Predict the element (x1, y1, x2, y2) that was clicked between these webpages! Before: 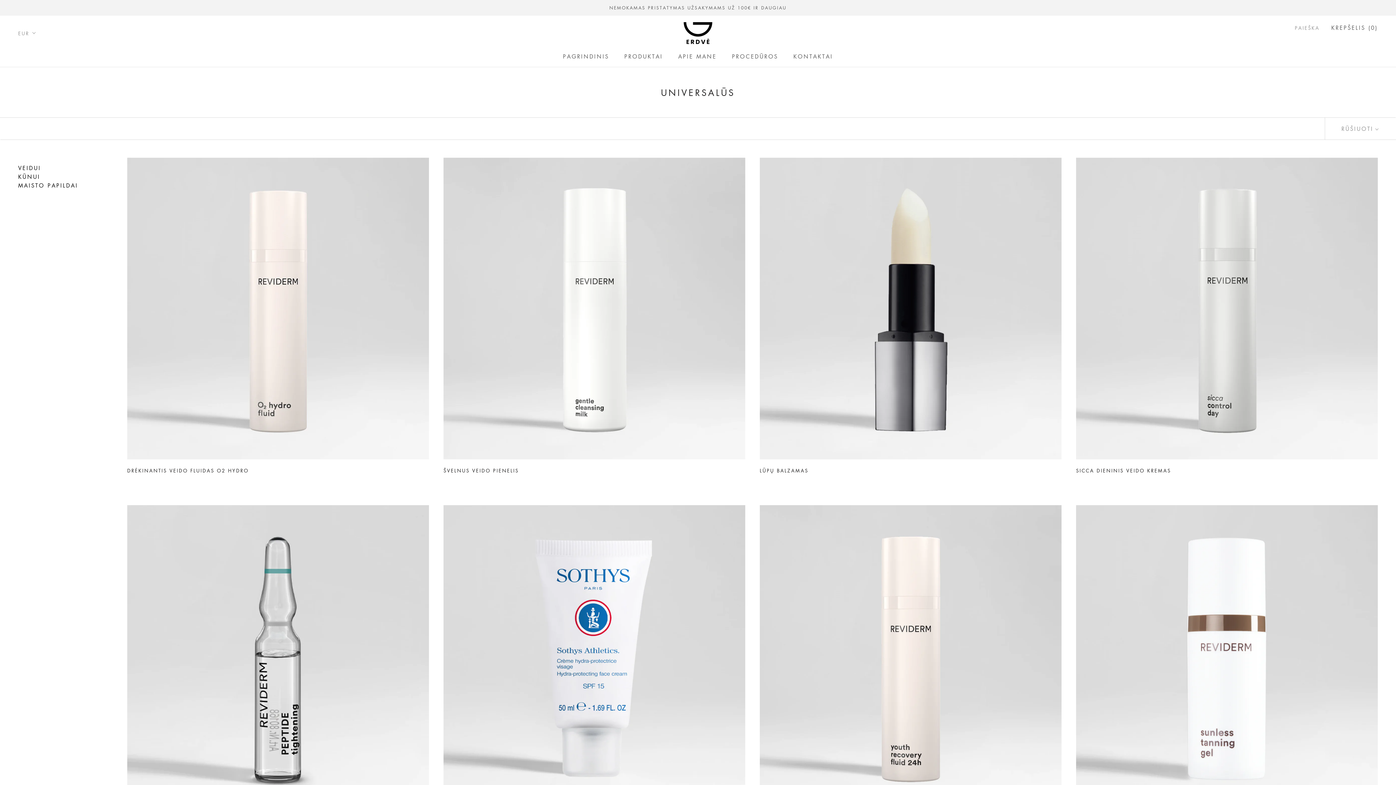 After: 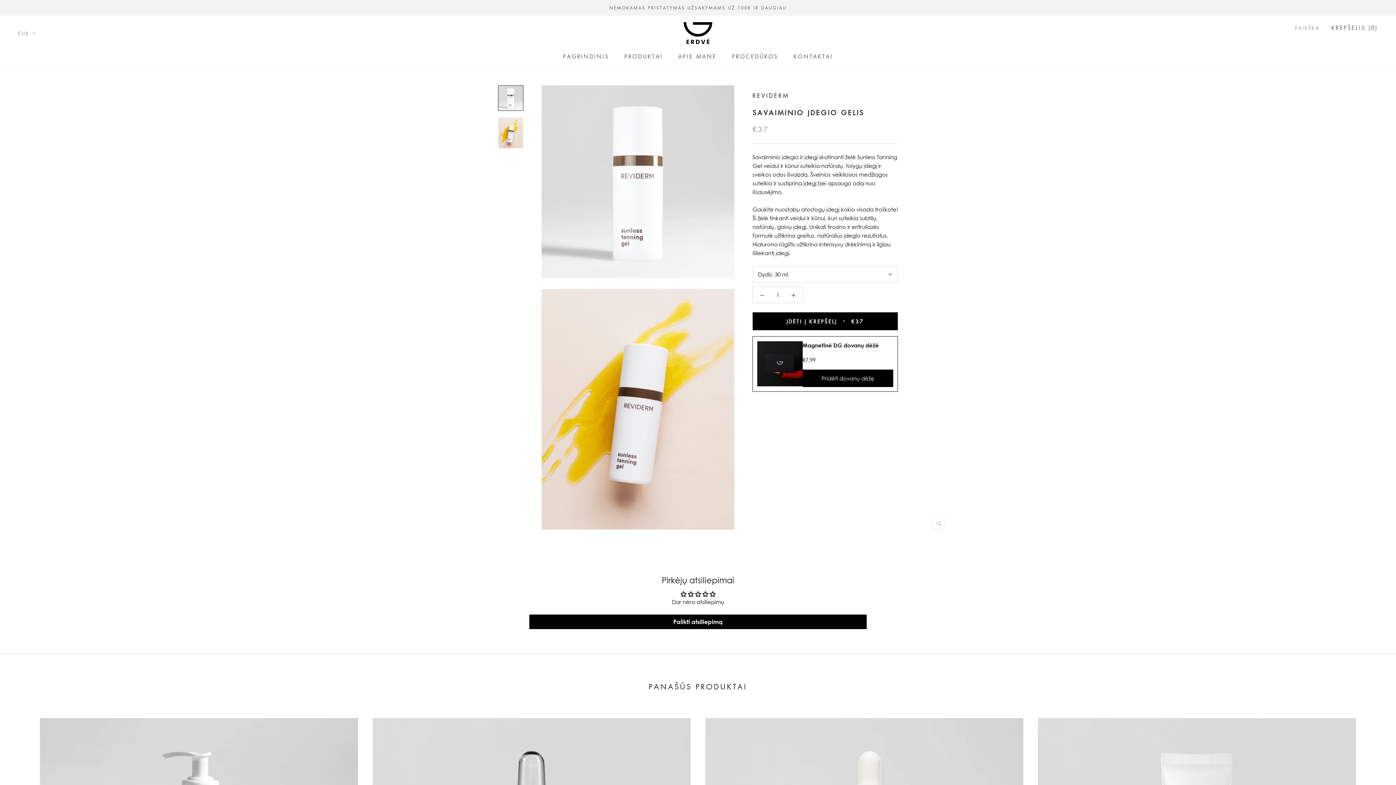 Action: bbox: (1076, 505, 1378, 807)